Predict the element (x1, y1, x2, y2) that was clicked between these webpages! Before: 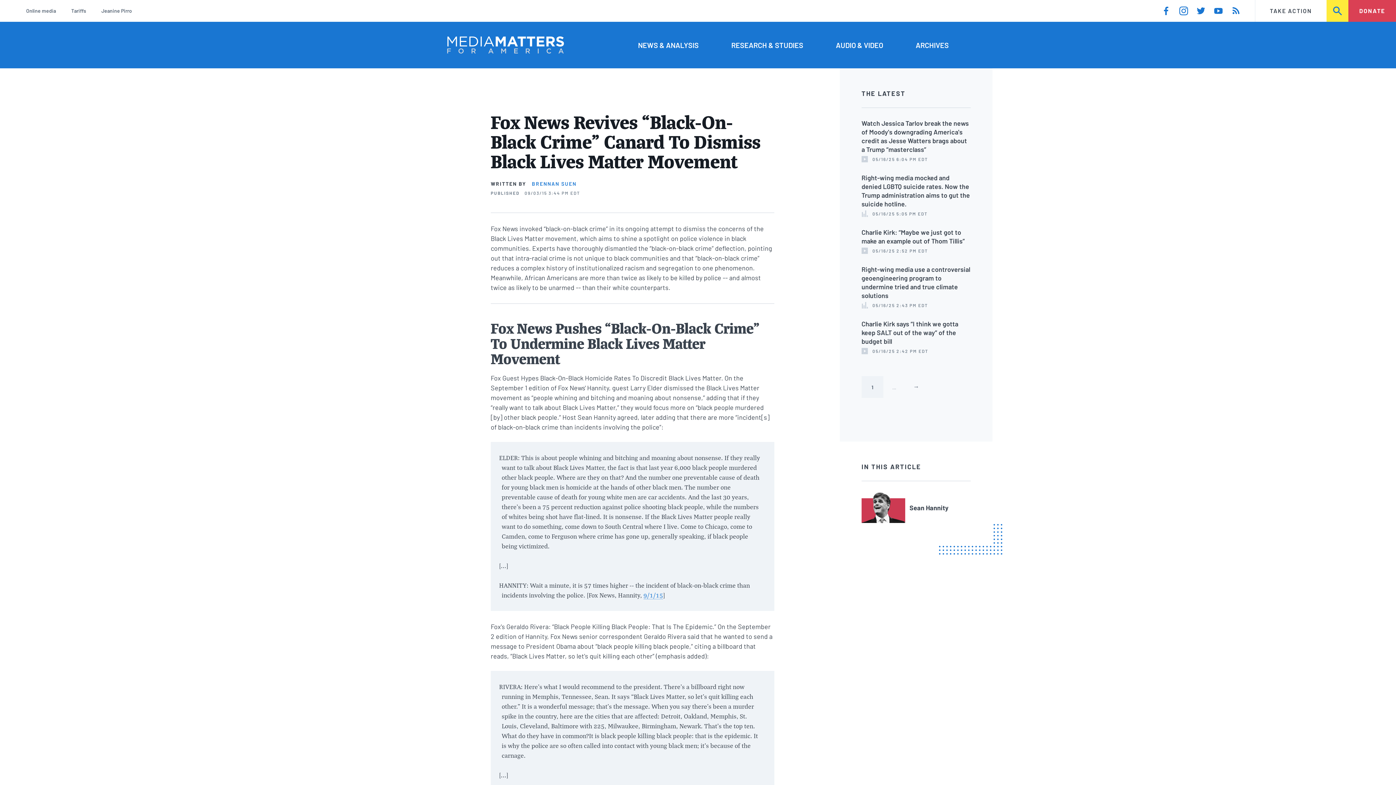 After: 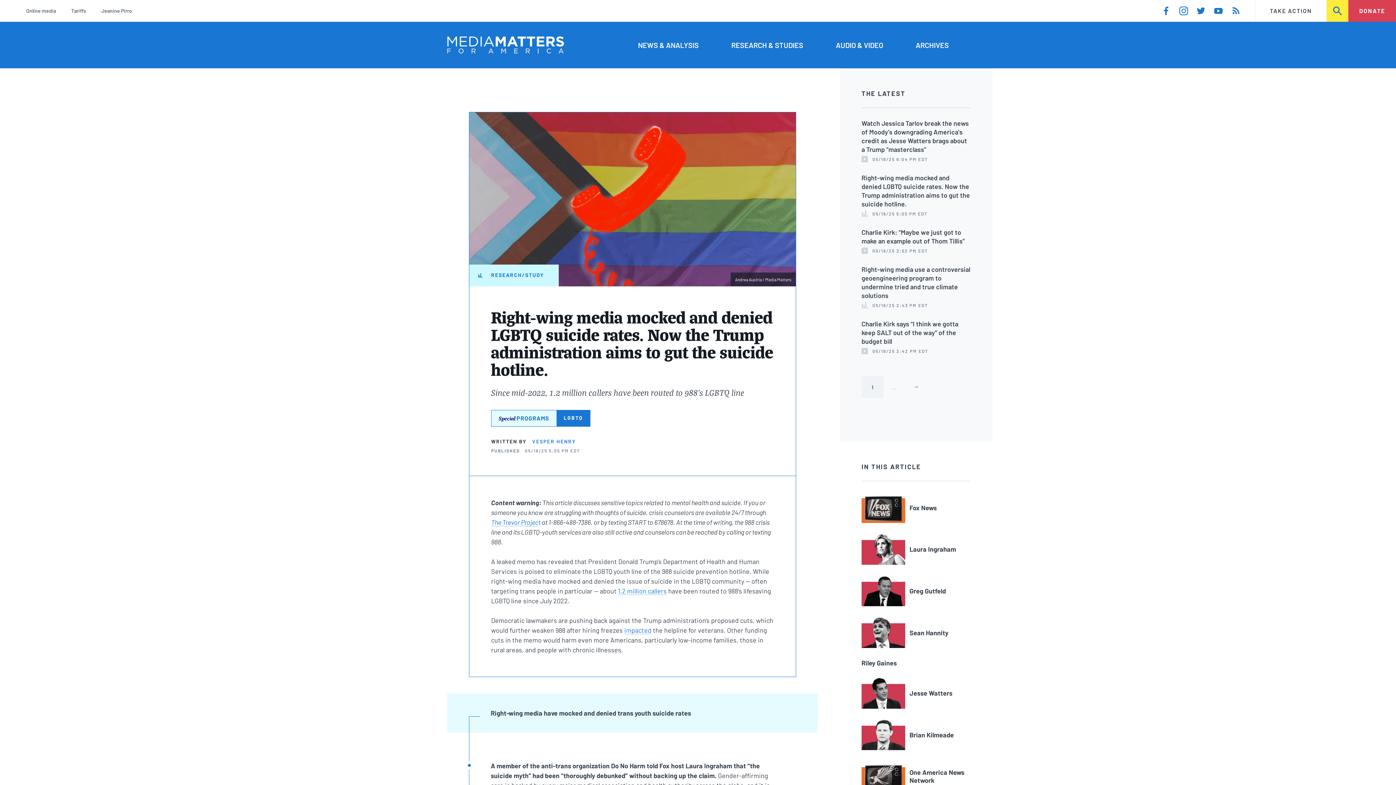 Action: bbox: (861, 173, 970, 208) label: Right-wing media mocked and denied LGBTQ suicide rates. Now the Trump administration aims to gut the suicide hotline.